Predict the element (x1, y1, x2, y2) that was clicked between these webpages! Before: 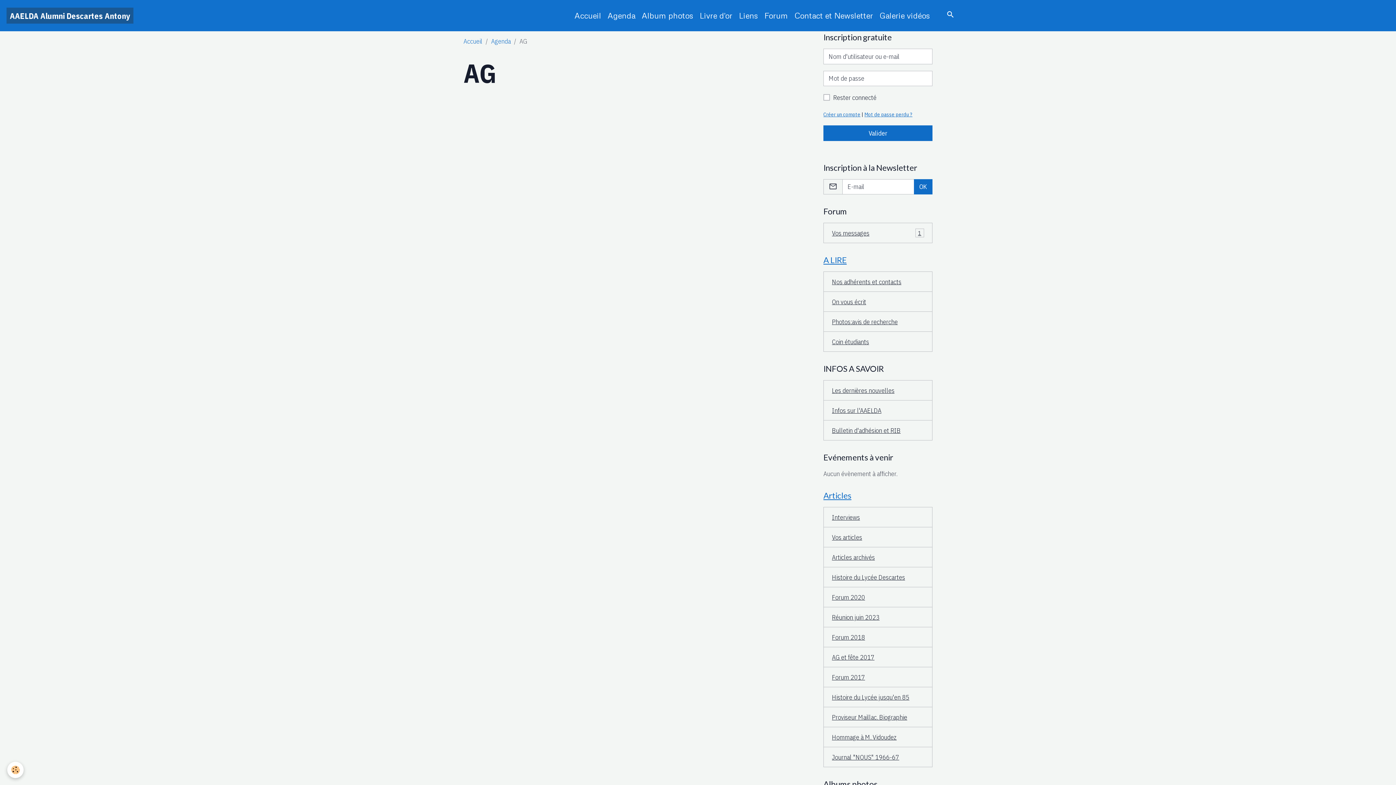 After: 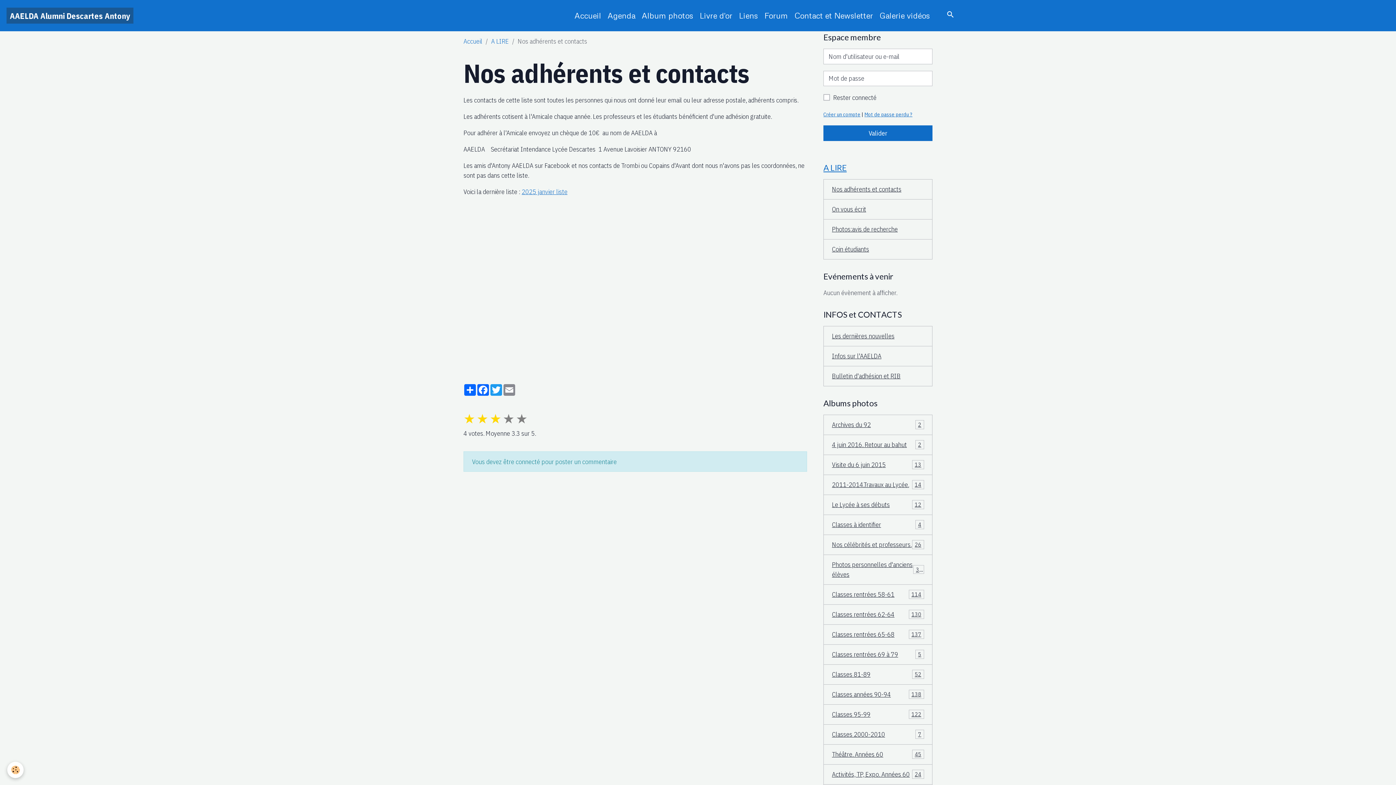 Action: label: Nos adhérents et contacts bbox: (823, 271, 932, 292)